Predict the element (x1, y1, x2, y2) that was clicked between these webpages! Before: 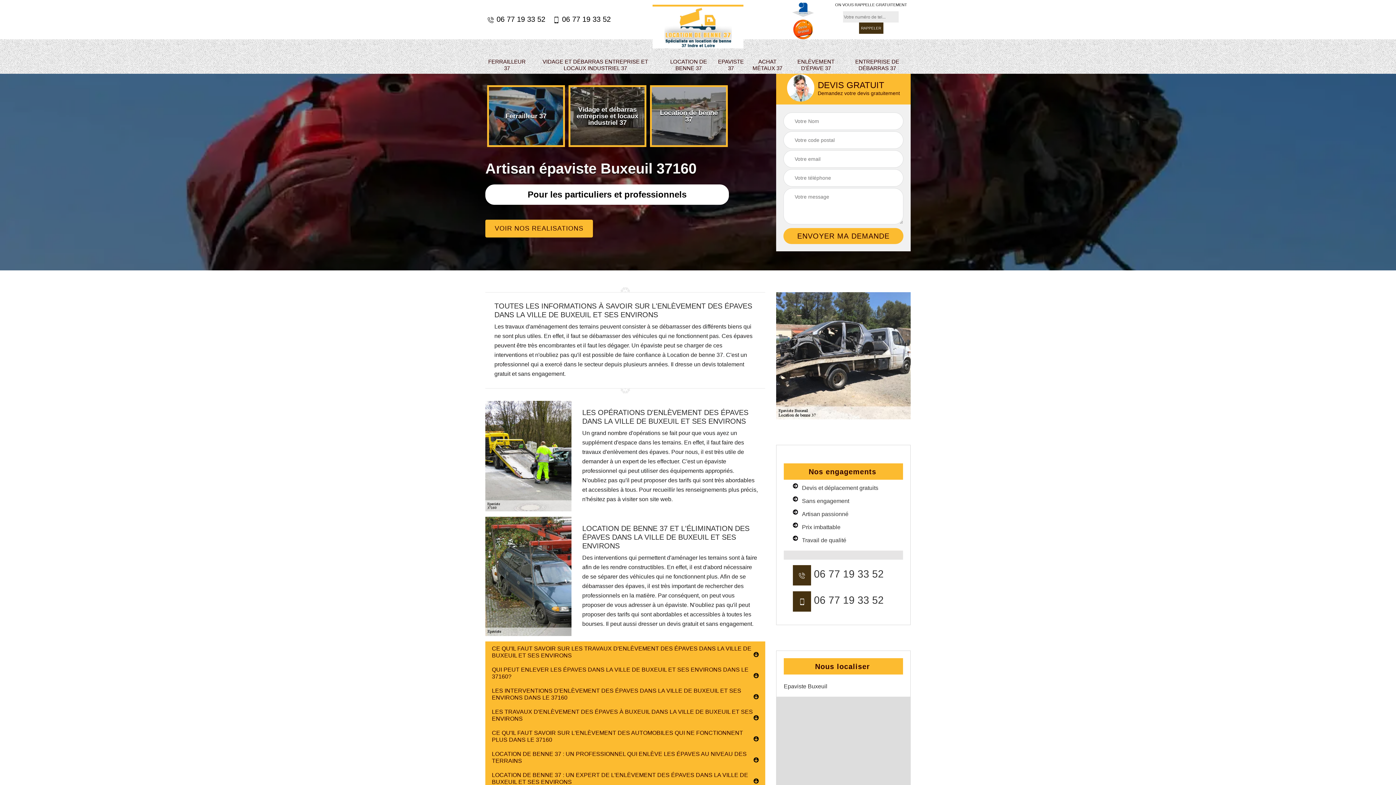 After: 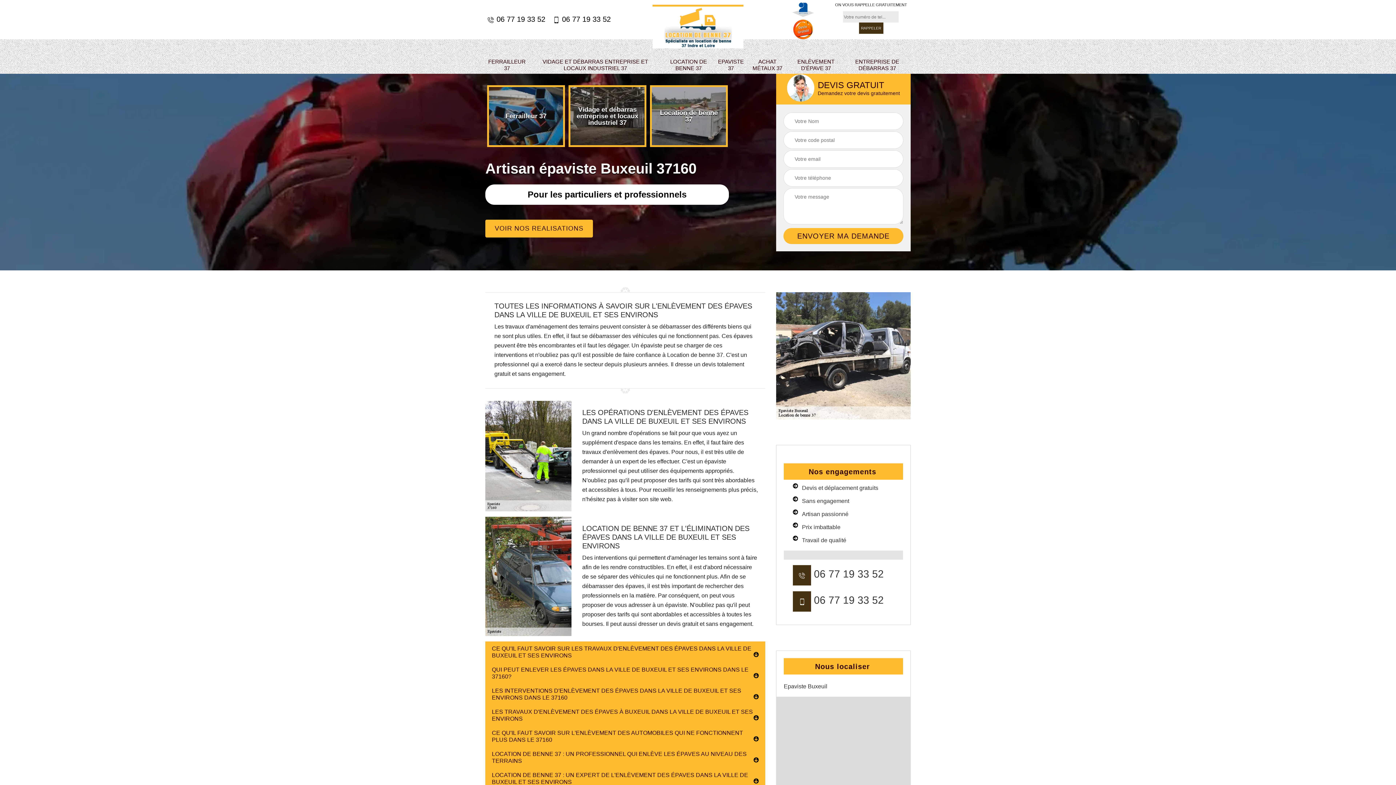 Action: label:  06 77 19 33 52 bbox: (552, 14, 610, 24)